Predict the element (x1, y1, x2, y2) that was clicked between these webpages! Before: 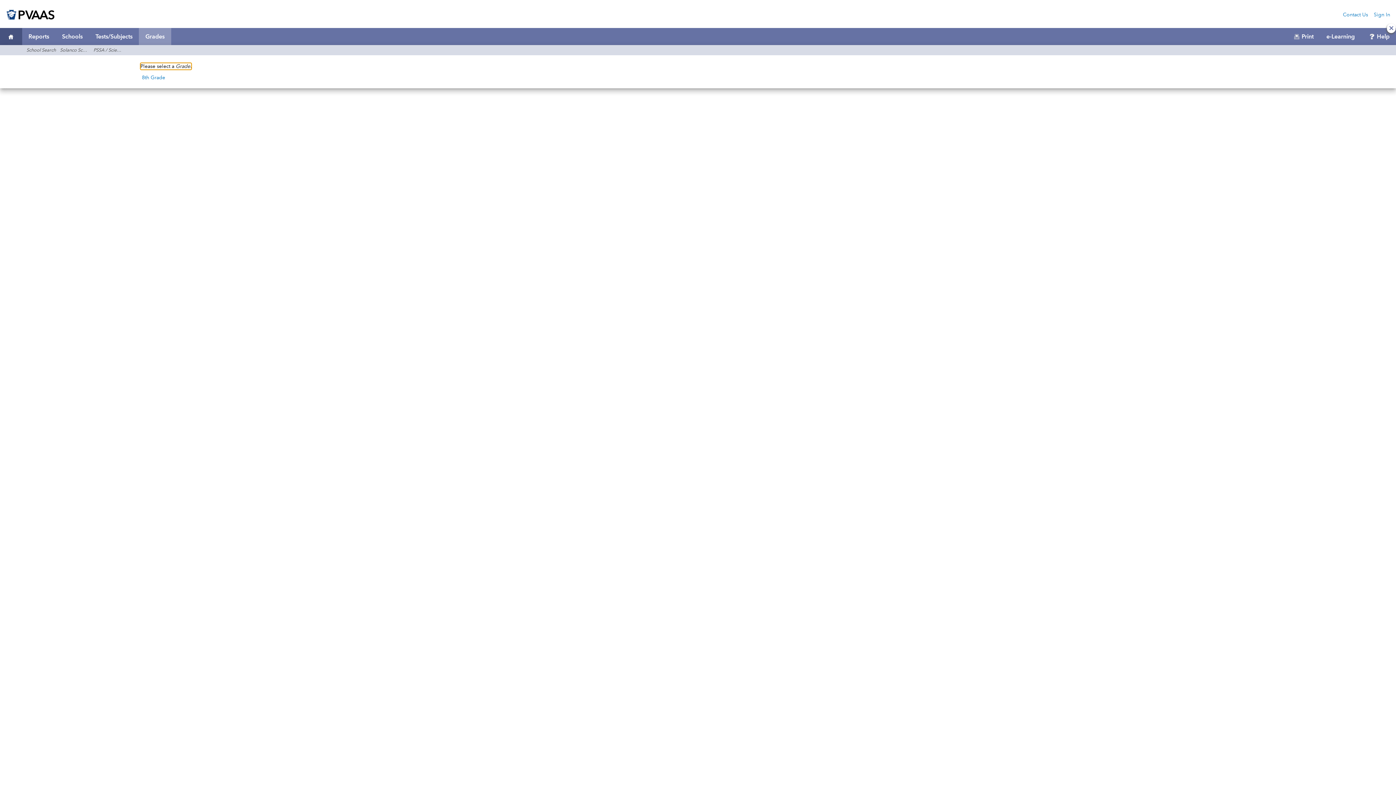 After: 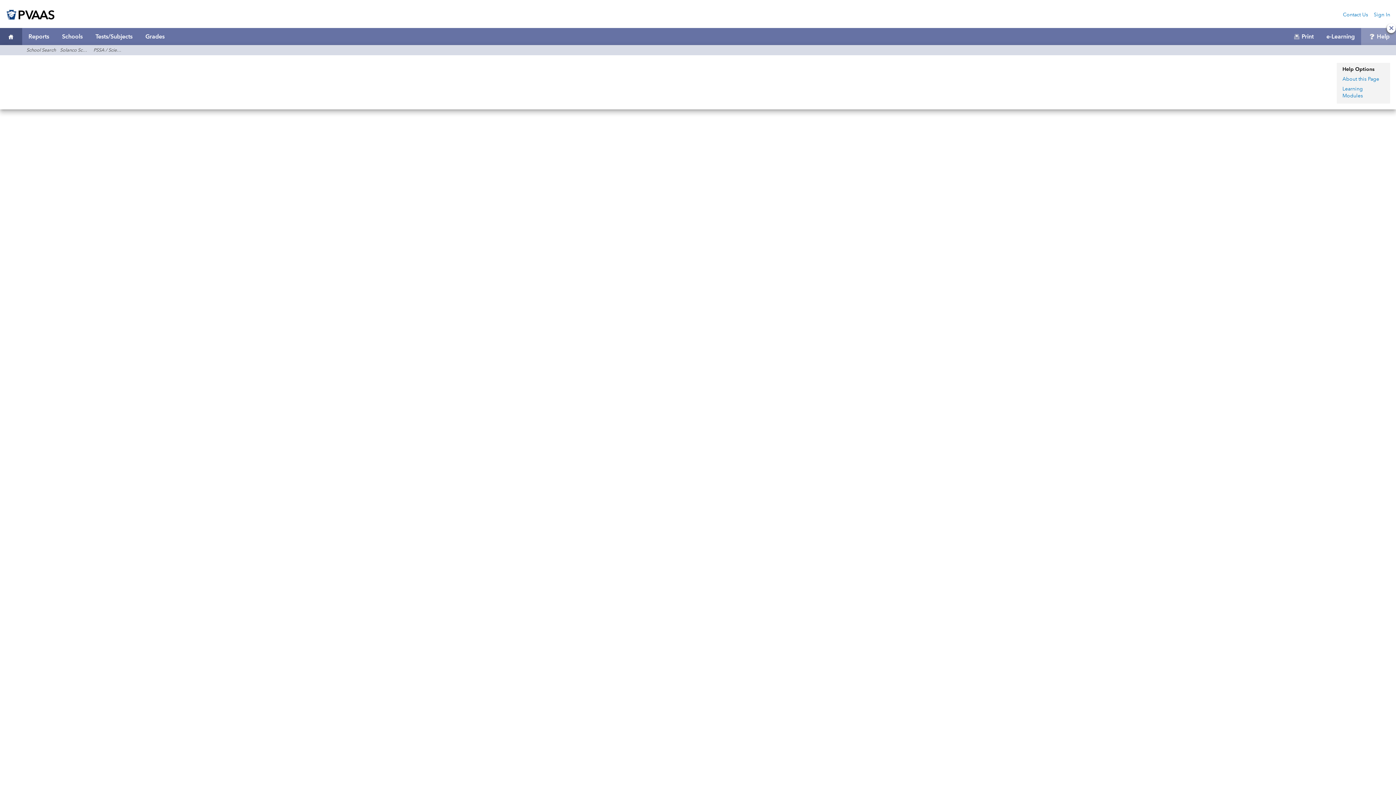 Action: label: Help bbox: (1361, 33, 1396, 39)